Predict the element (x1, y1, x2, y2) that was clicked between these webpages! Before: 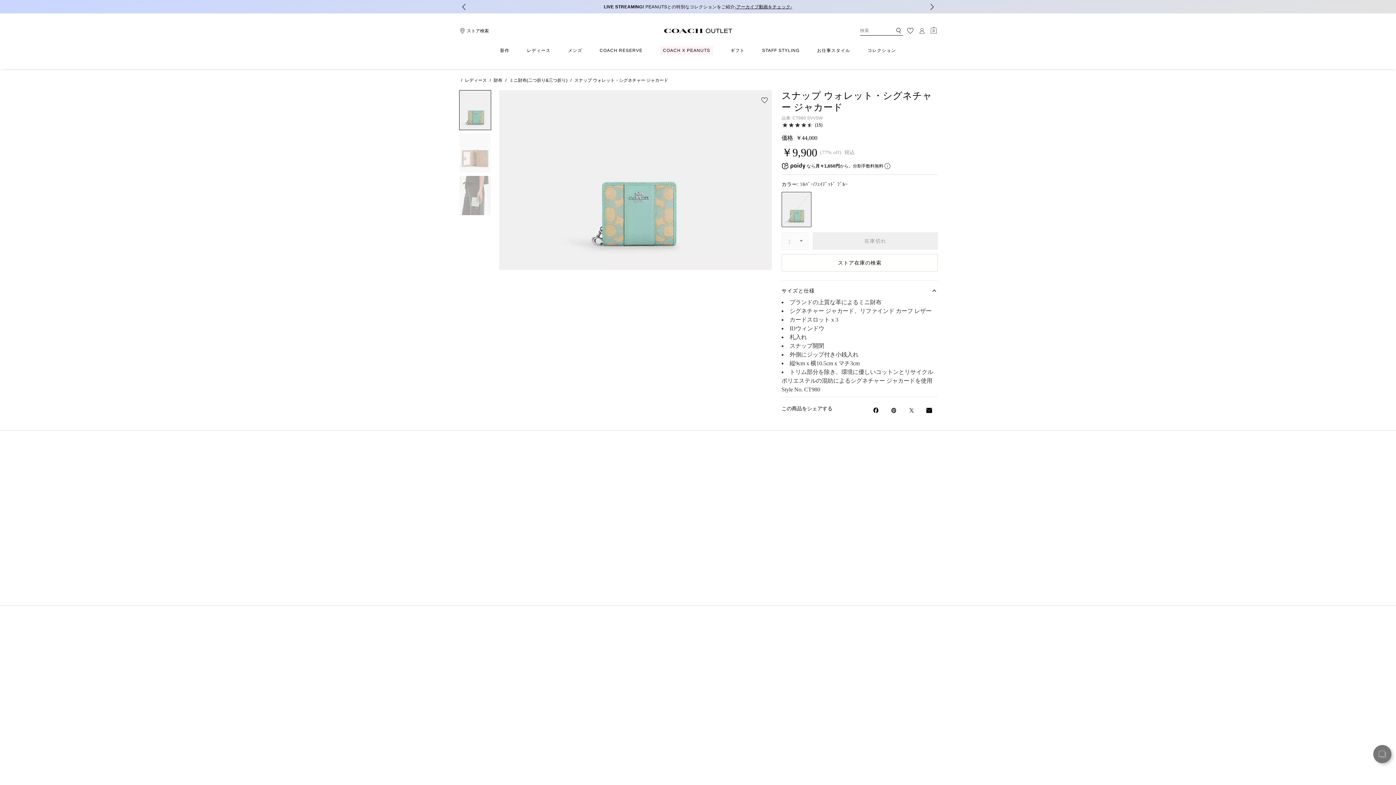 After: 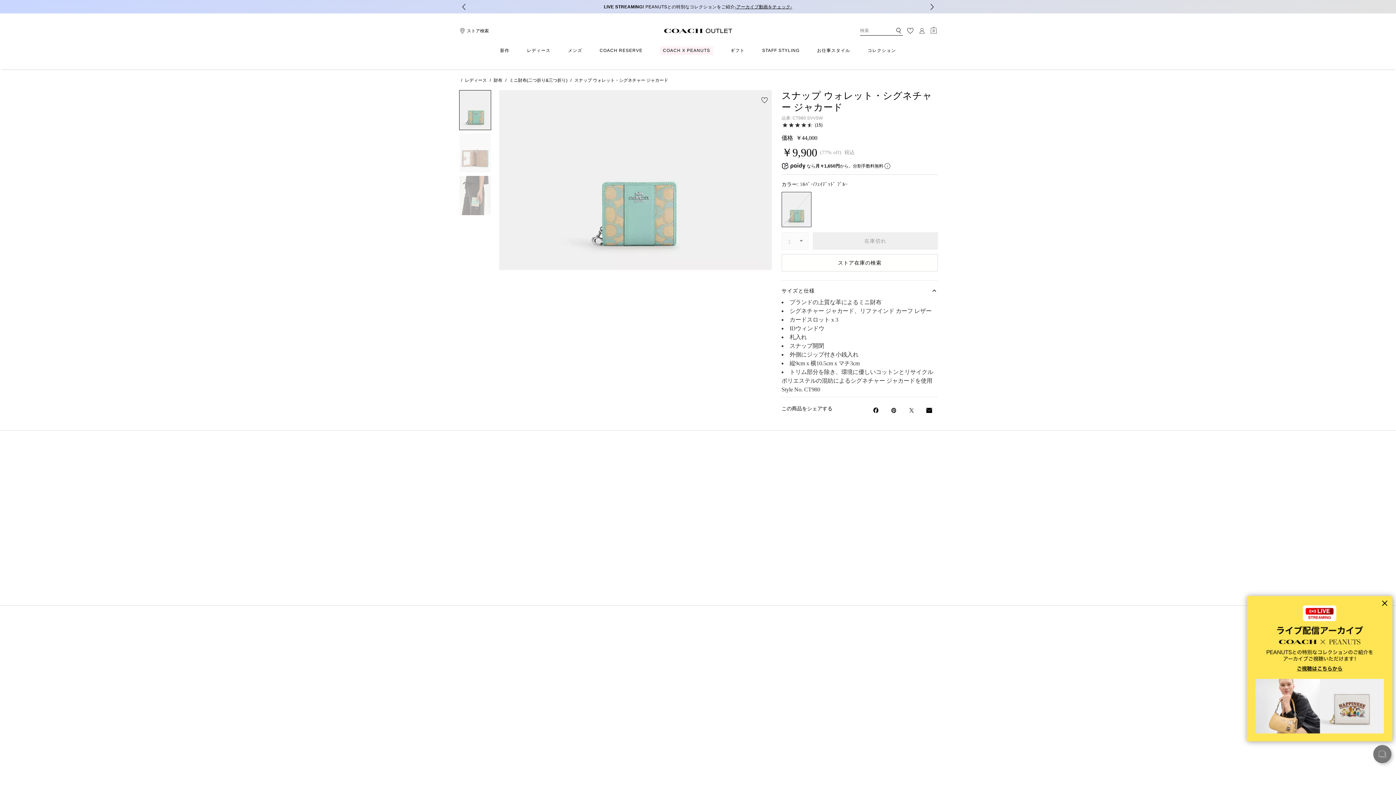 Action: label: wishlist bbox: (760, 96, 769, 104)